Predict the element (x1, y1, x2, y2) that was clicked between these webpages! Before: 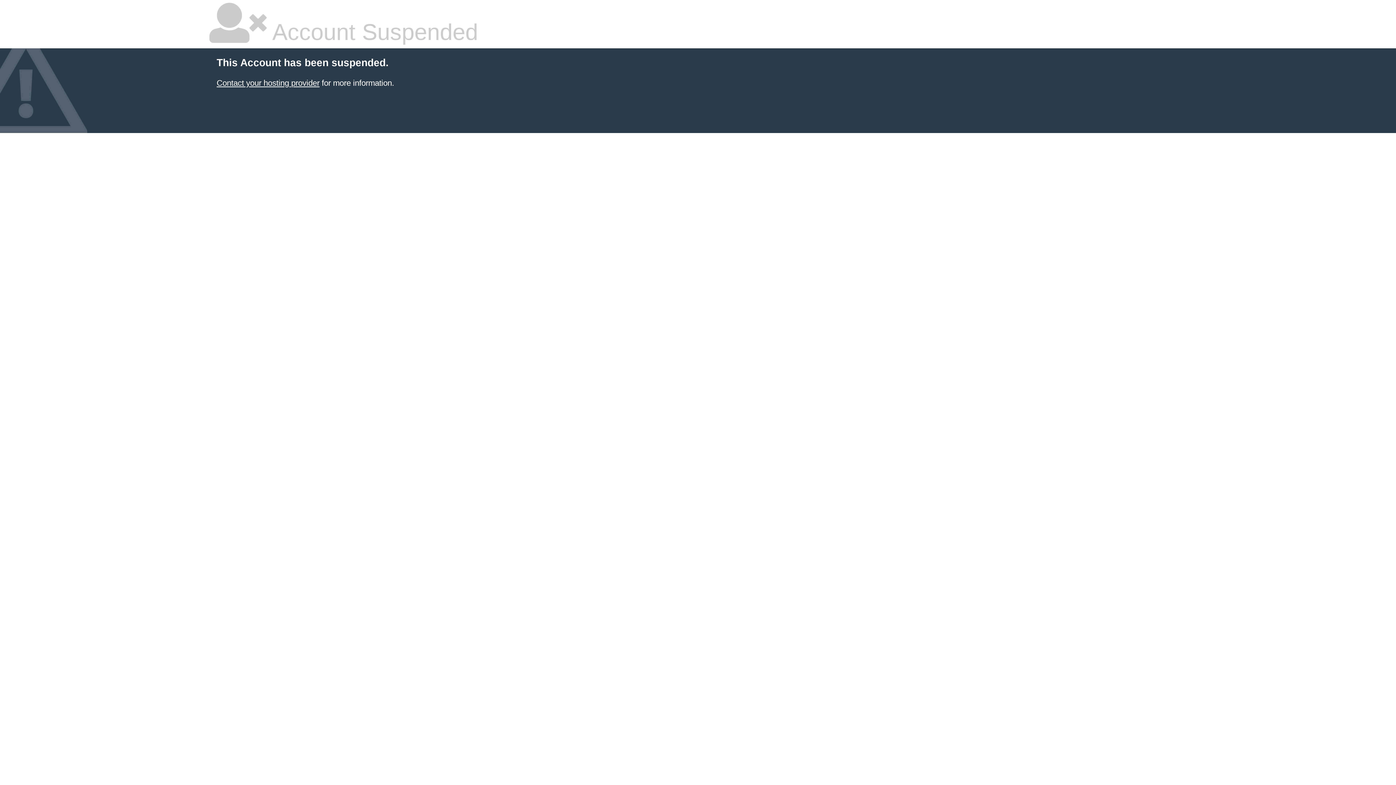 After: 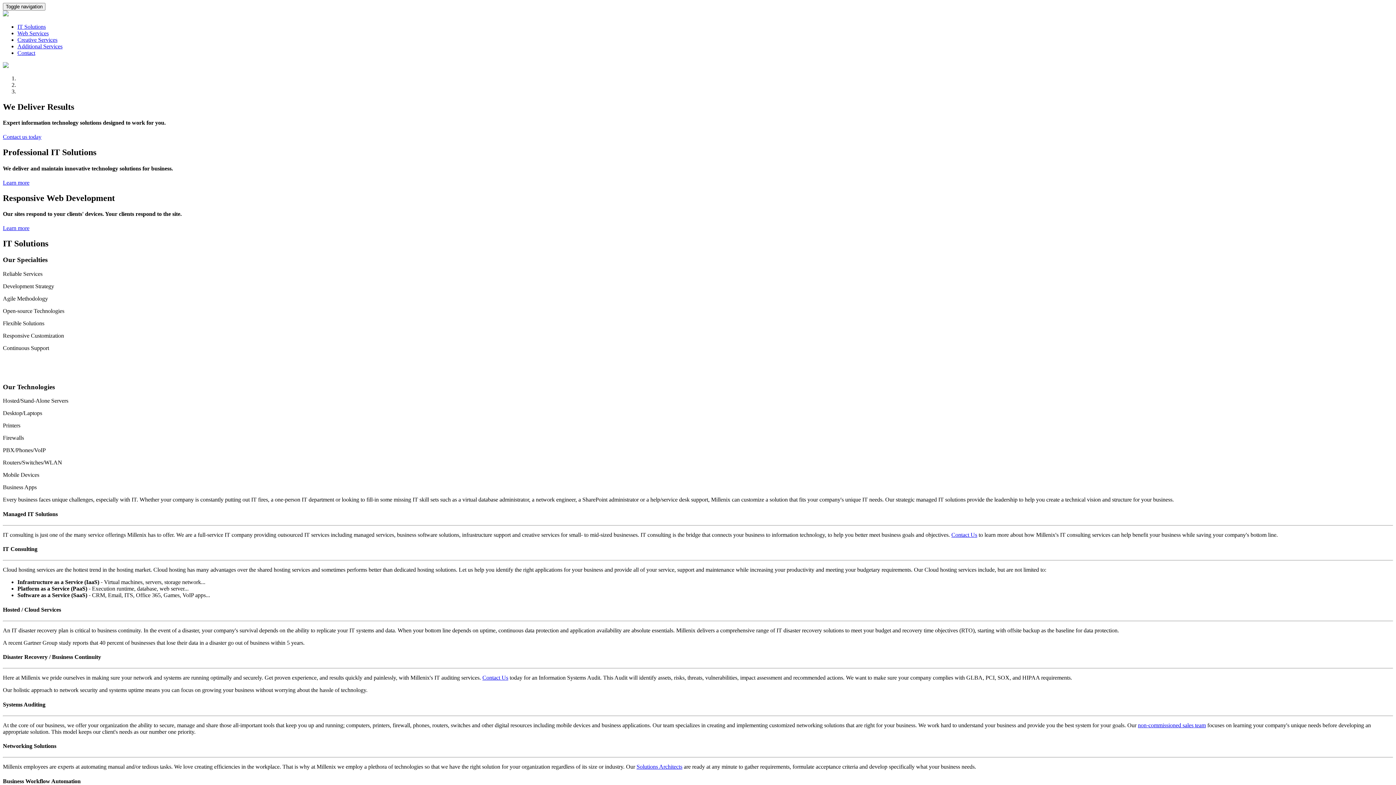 Action: bbox: (216, 78, 319, 87) label: Contact your hosting provider